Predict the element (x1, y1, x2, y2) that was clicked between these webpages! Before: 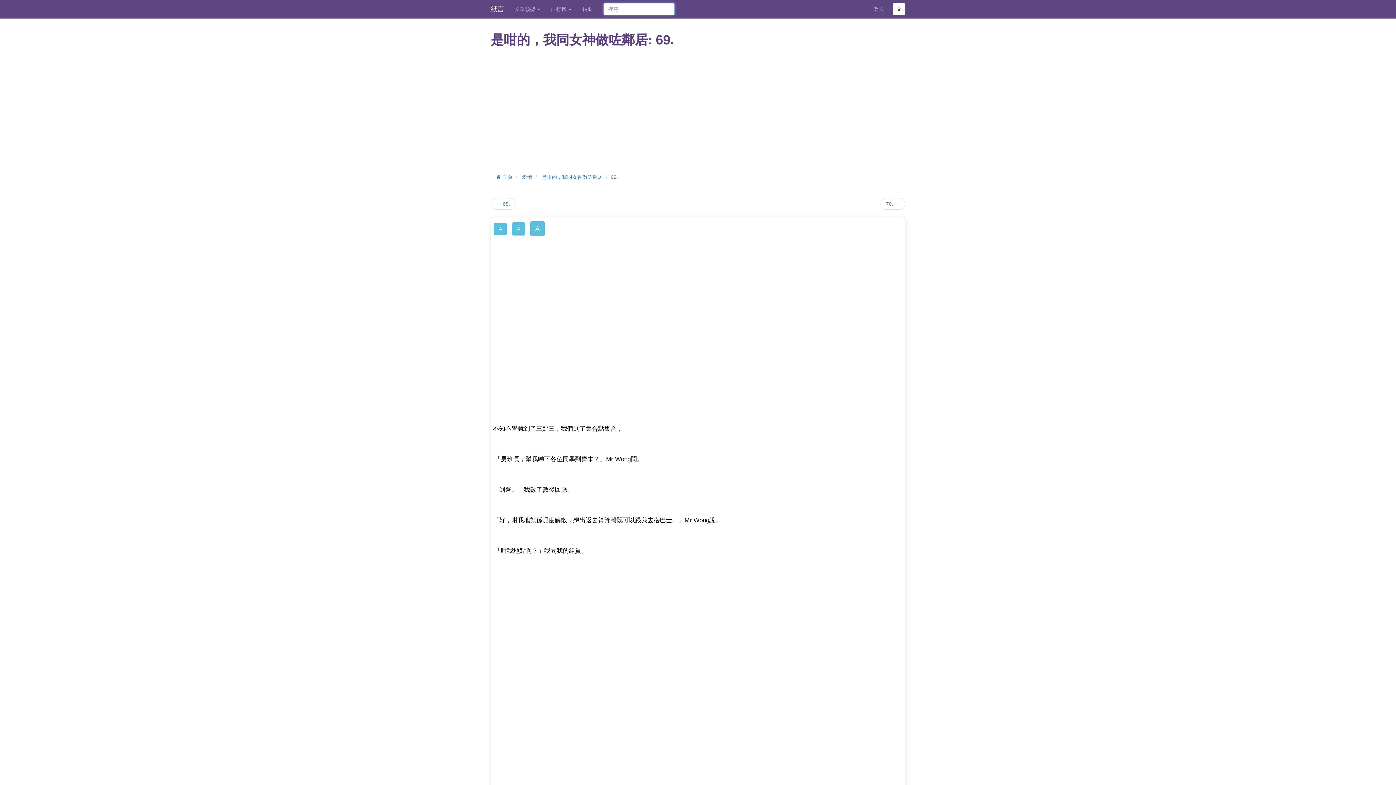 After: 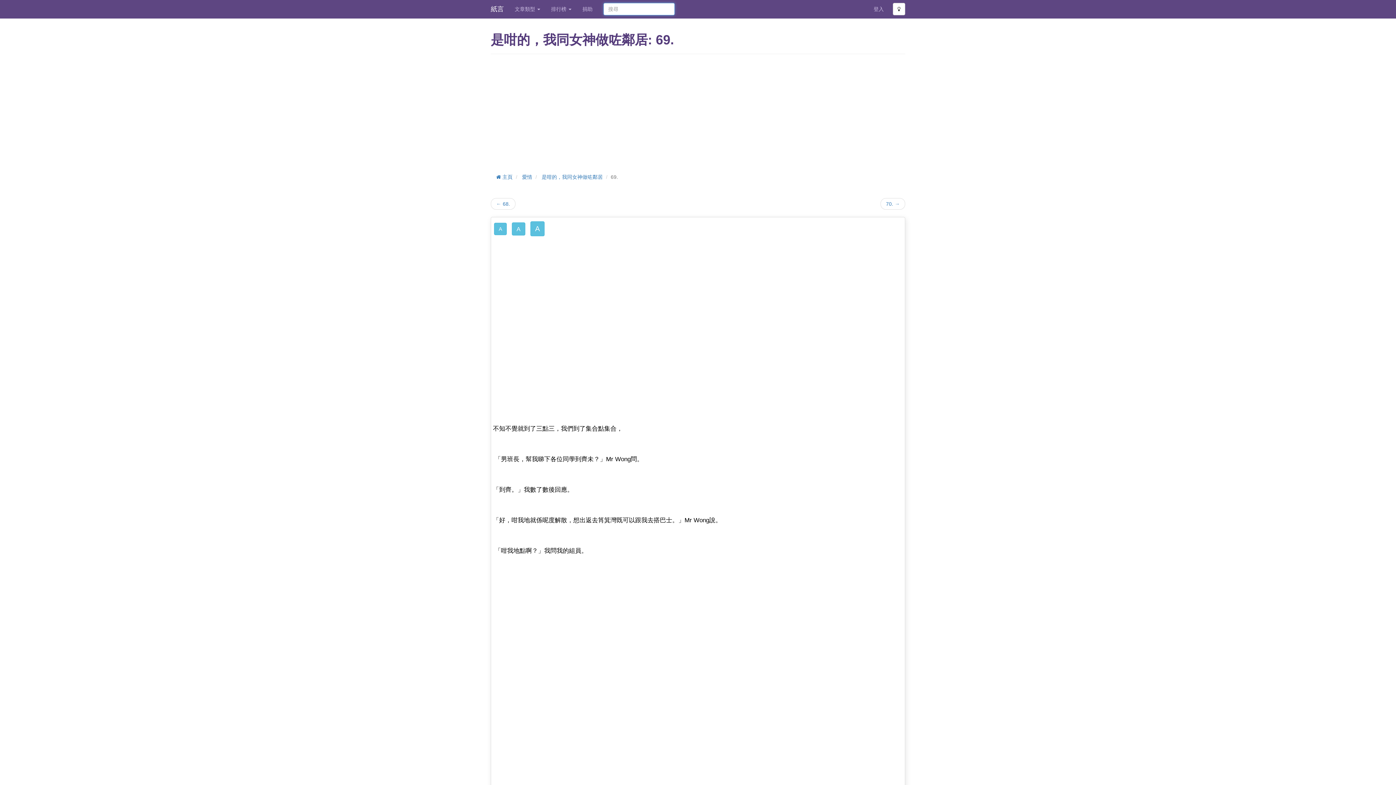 Action: bbox: (893, 2, 905, 15)